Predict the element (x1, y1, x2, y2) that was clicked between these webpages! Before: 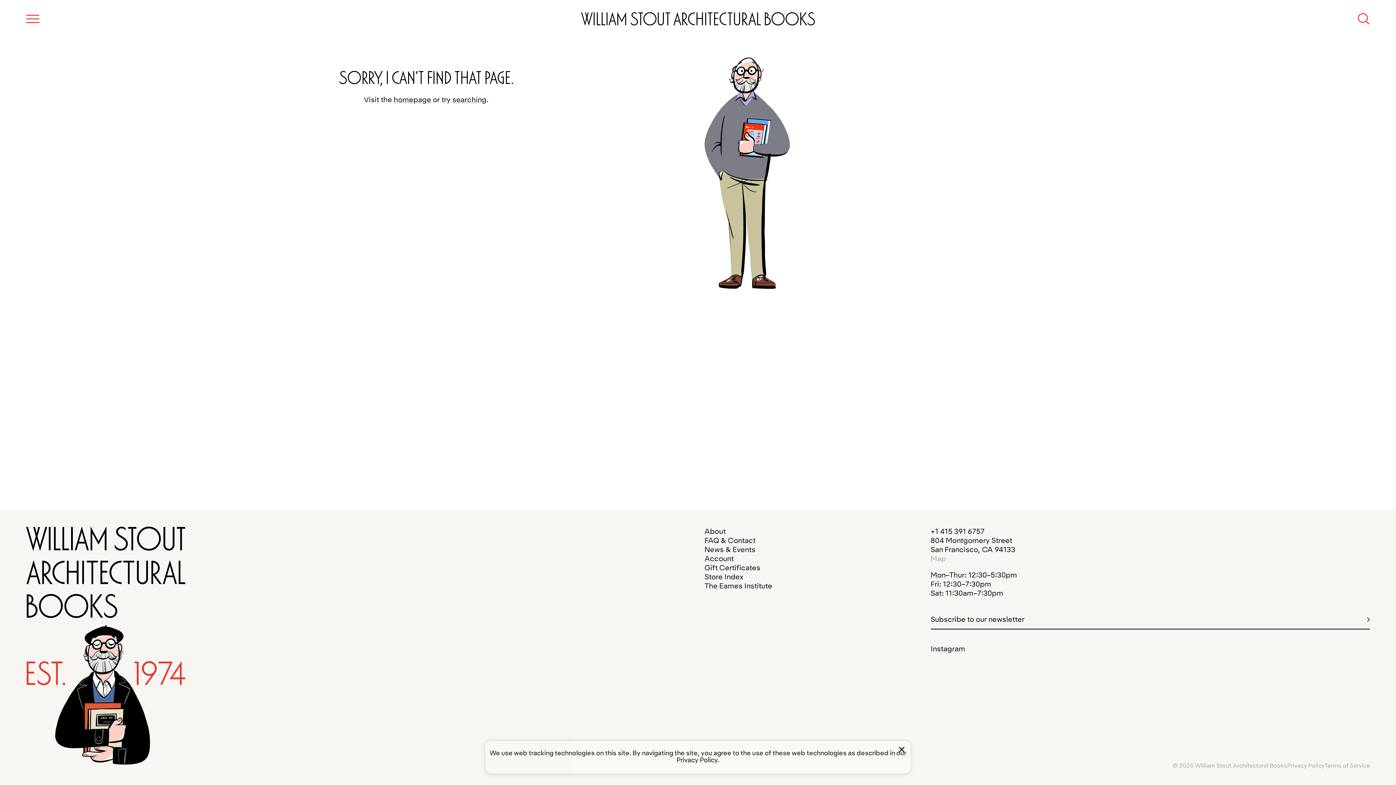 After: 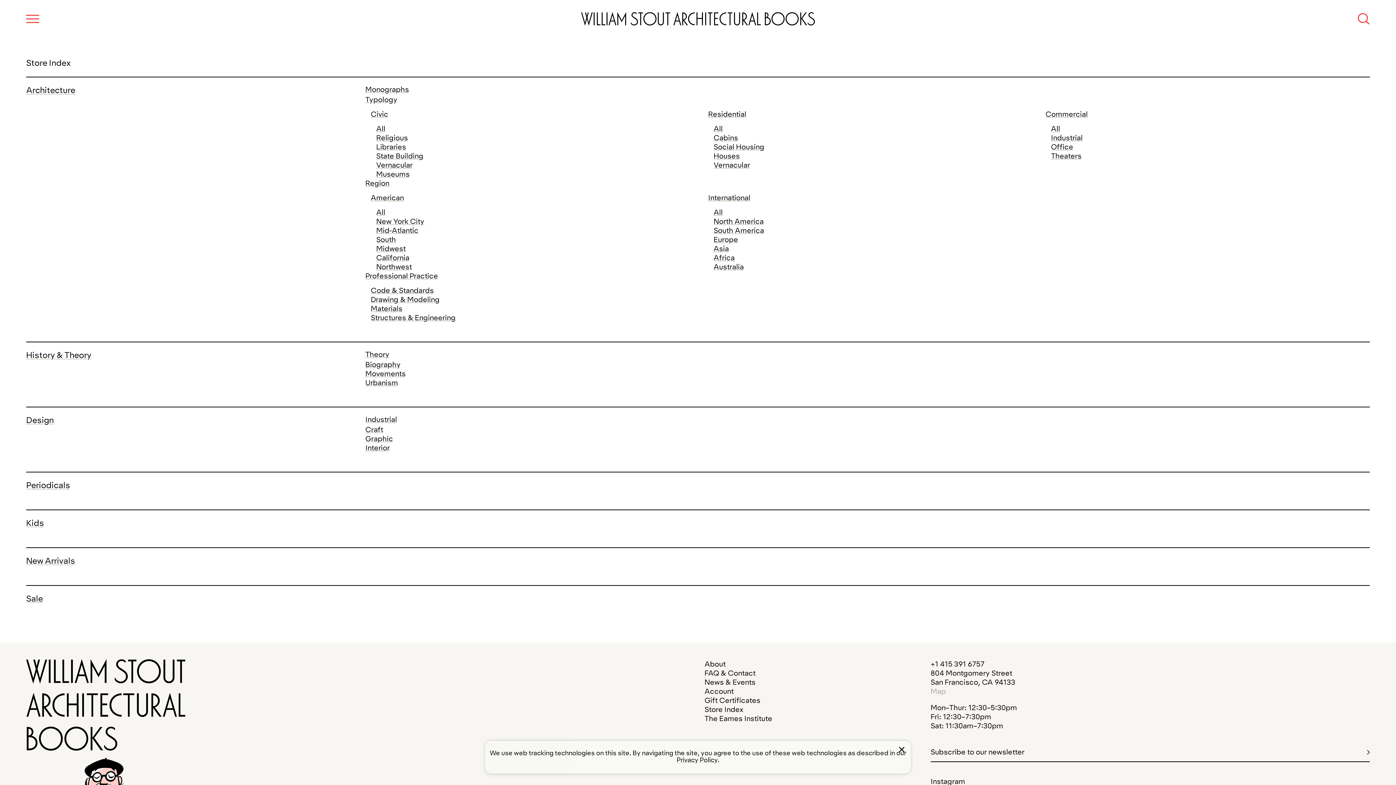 Action: label: Store Index bbox: (704, 572, 743, 581)